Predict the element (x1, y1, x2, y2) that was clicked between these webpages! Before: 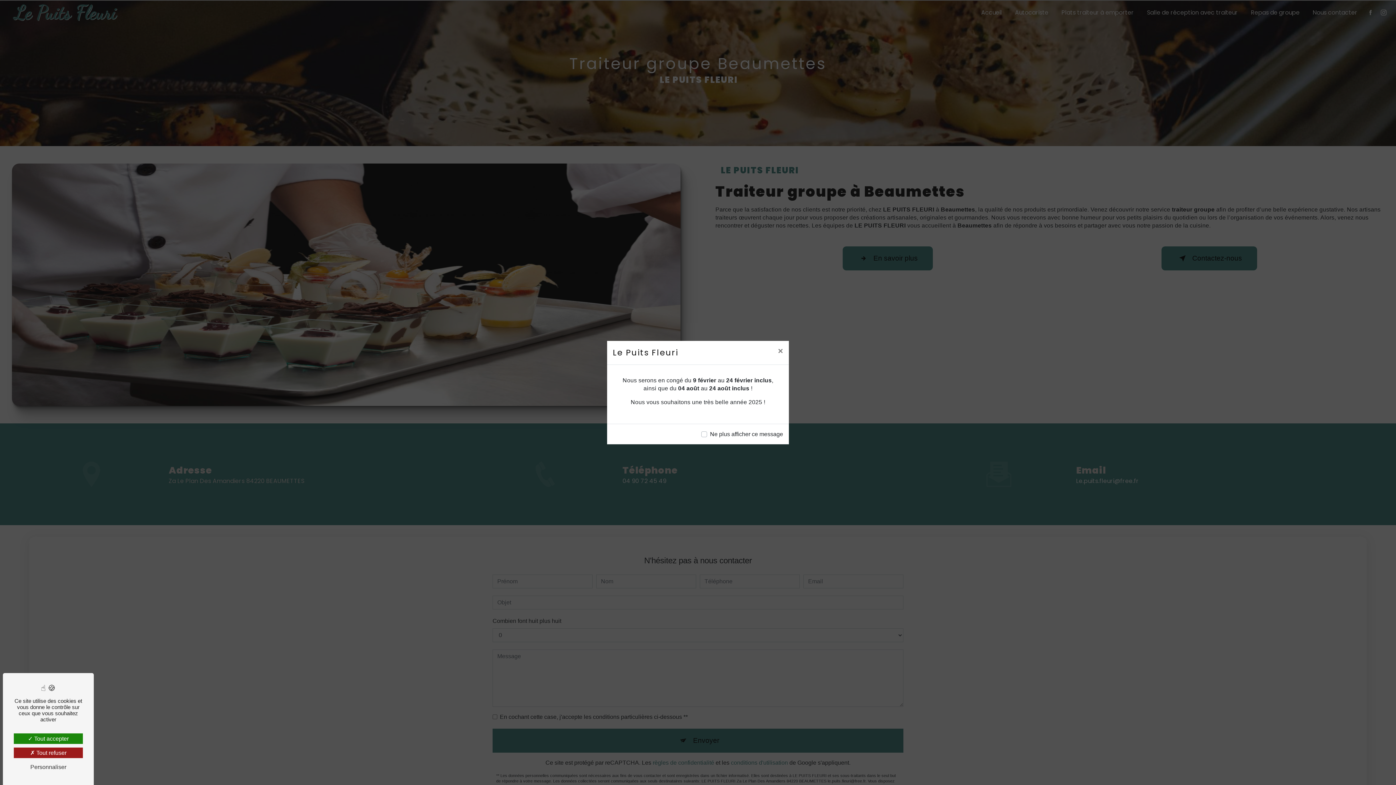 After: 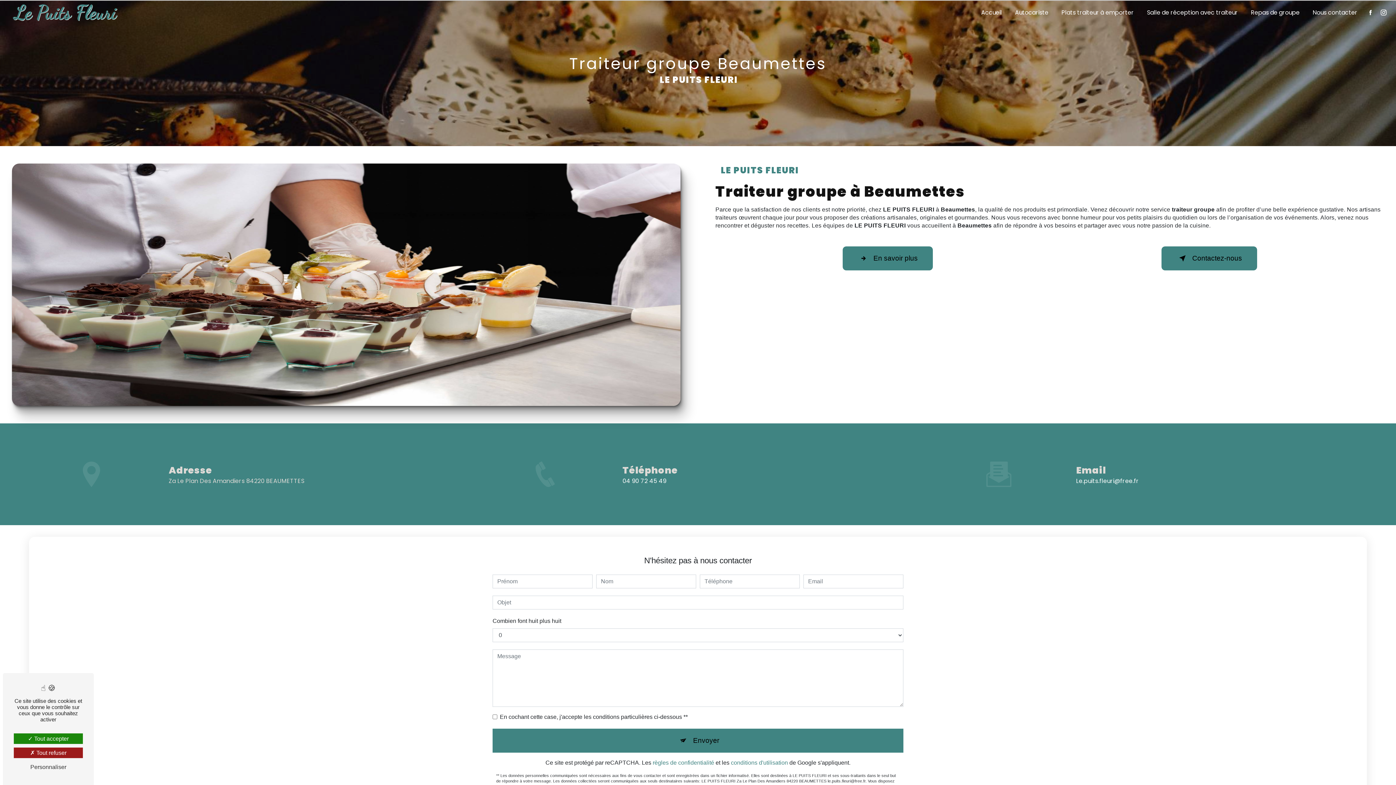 Action: label: Close bbox: (772, 340, 789, 361)